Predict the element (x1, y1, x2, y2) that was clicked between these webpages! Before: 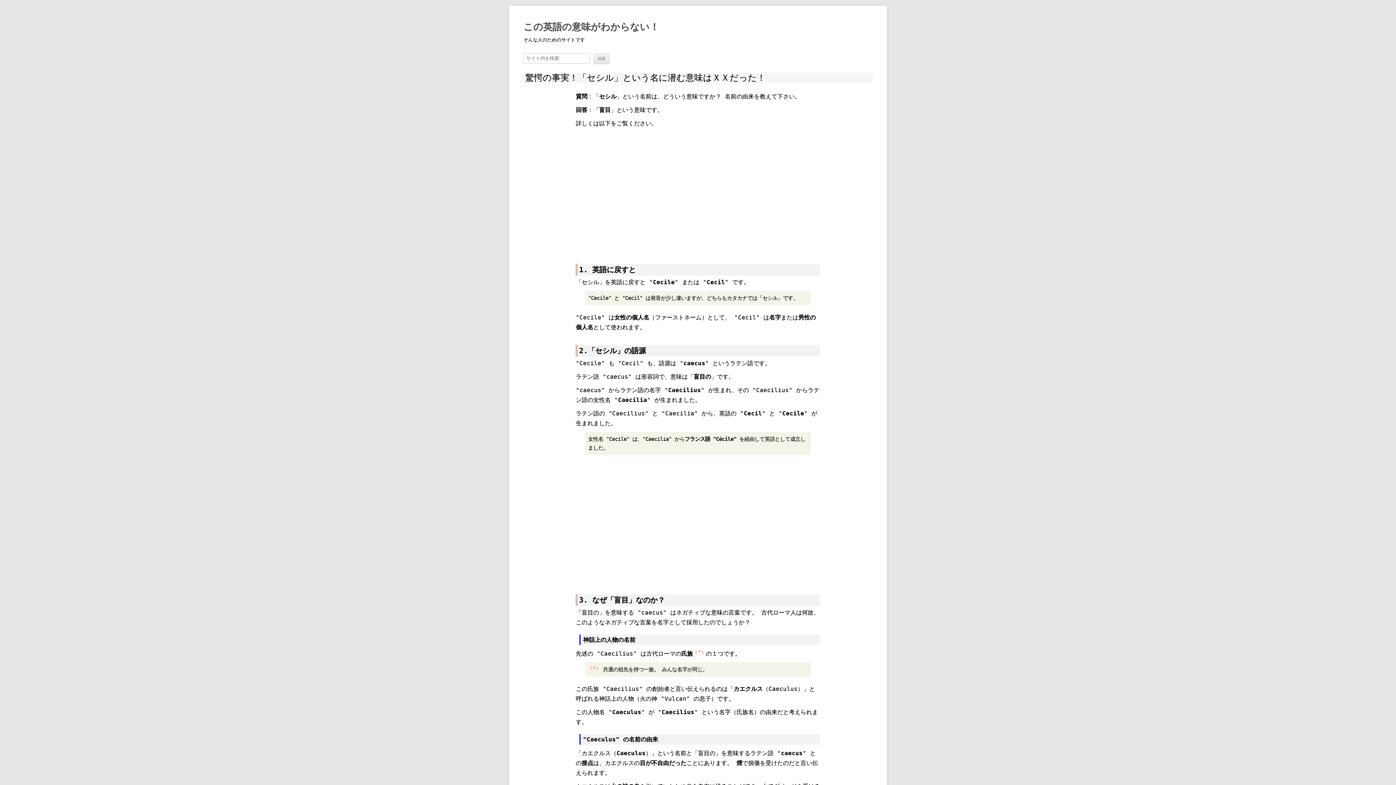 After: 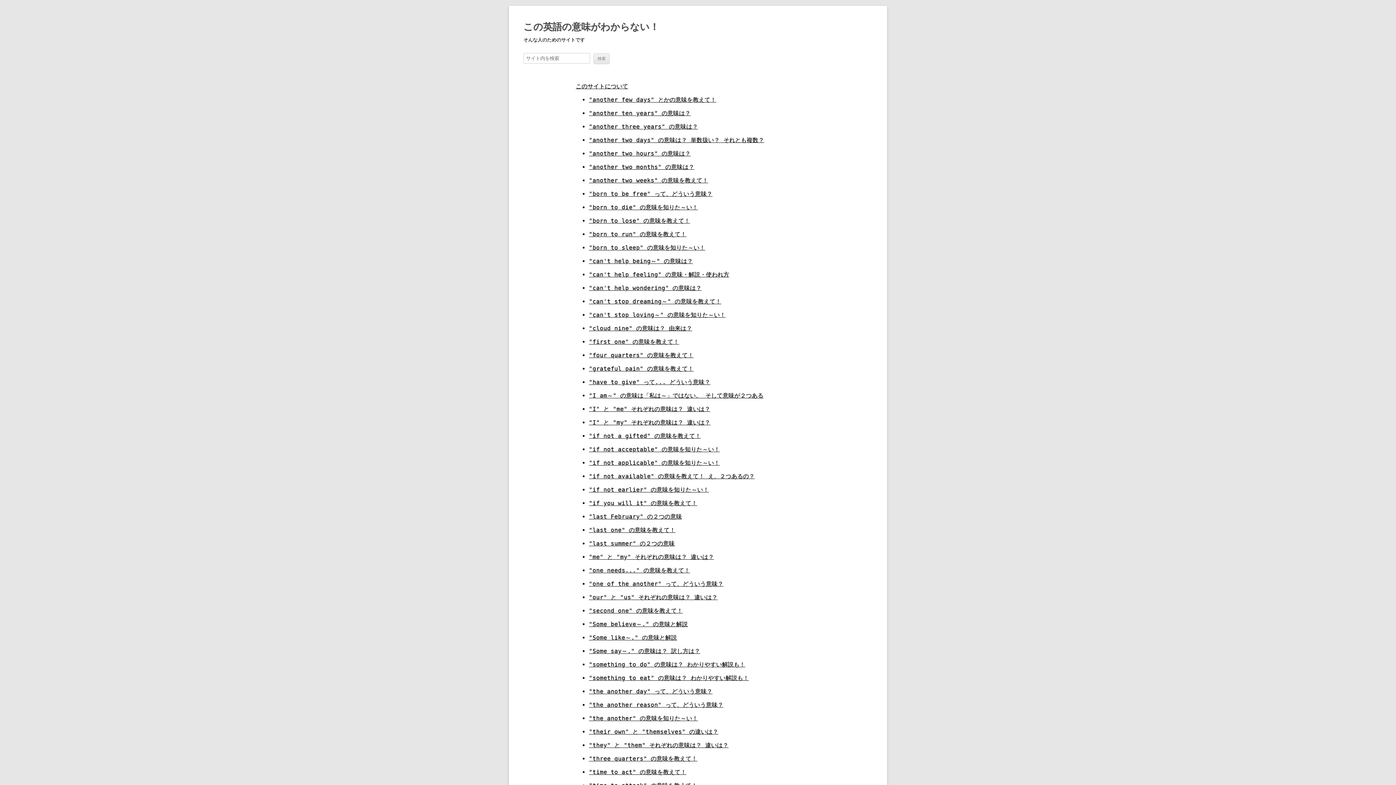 Action: label: この英語の意味がわからない！ bbox: (523, 18, 659, 35)